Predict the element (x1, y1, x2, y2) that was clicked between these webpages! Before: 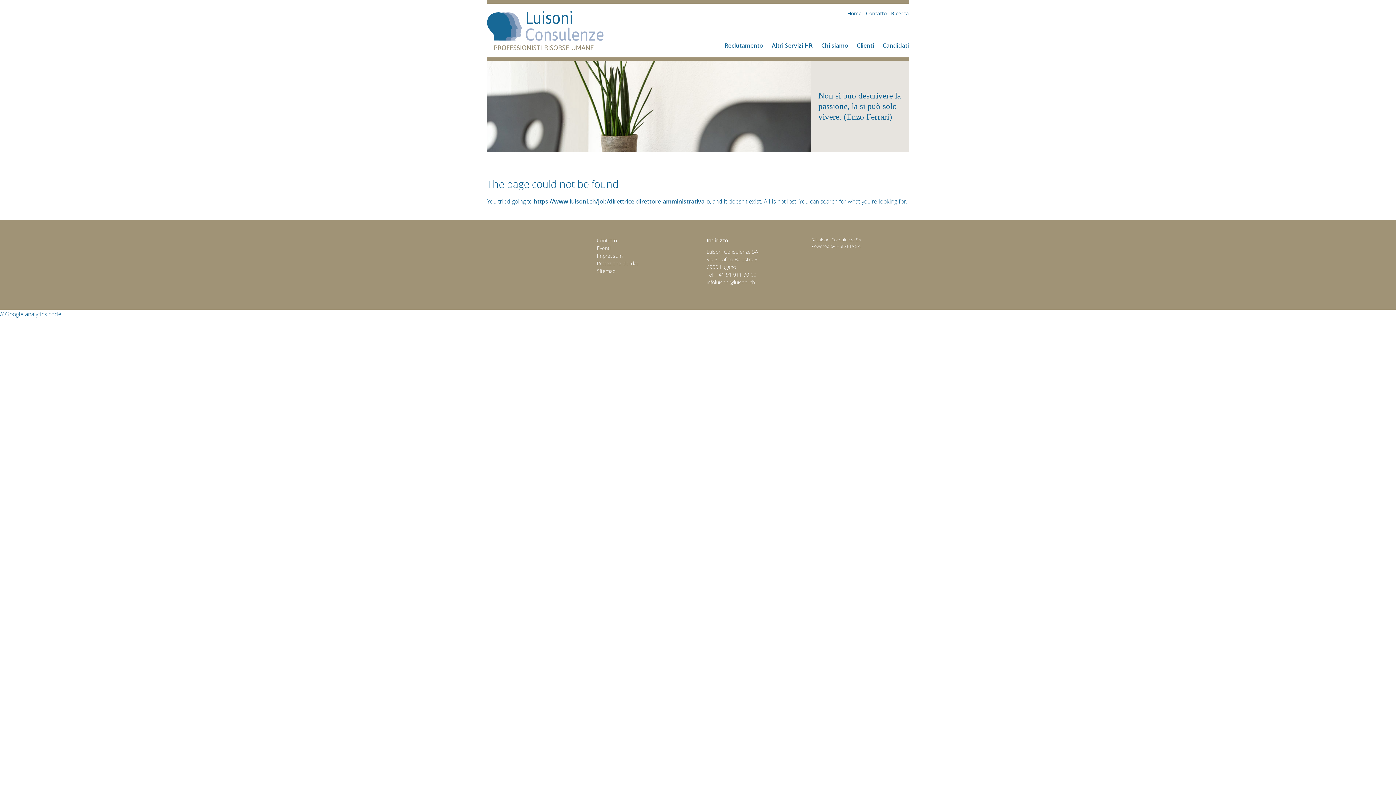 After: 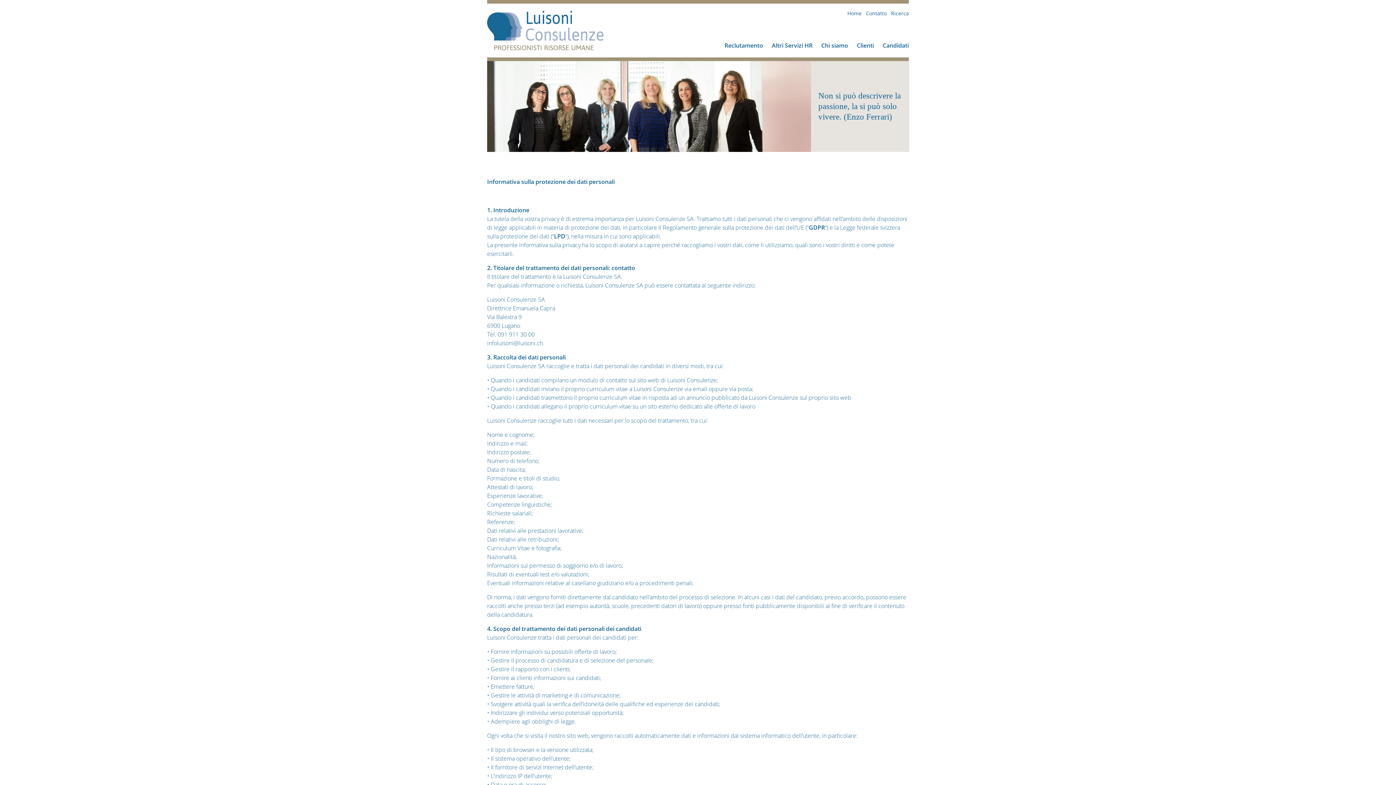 Action: label: Protezione dei dati bbox: (597, 259, 639, 266)